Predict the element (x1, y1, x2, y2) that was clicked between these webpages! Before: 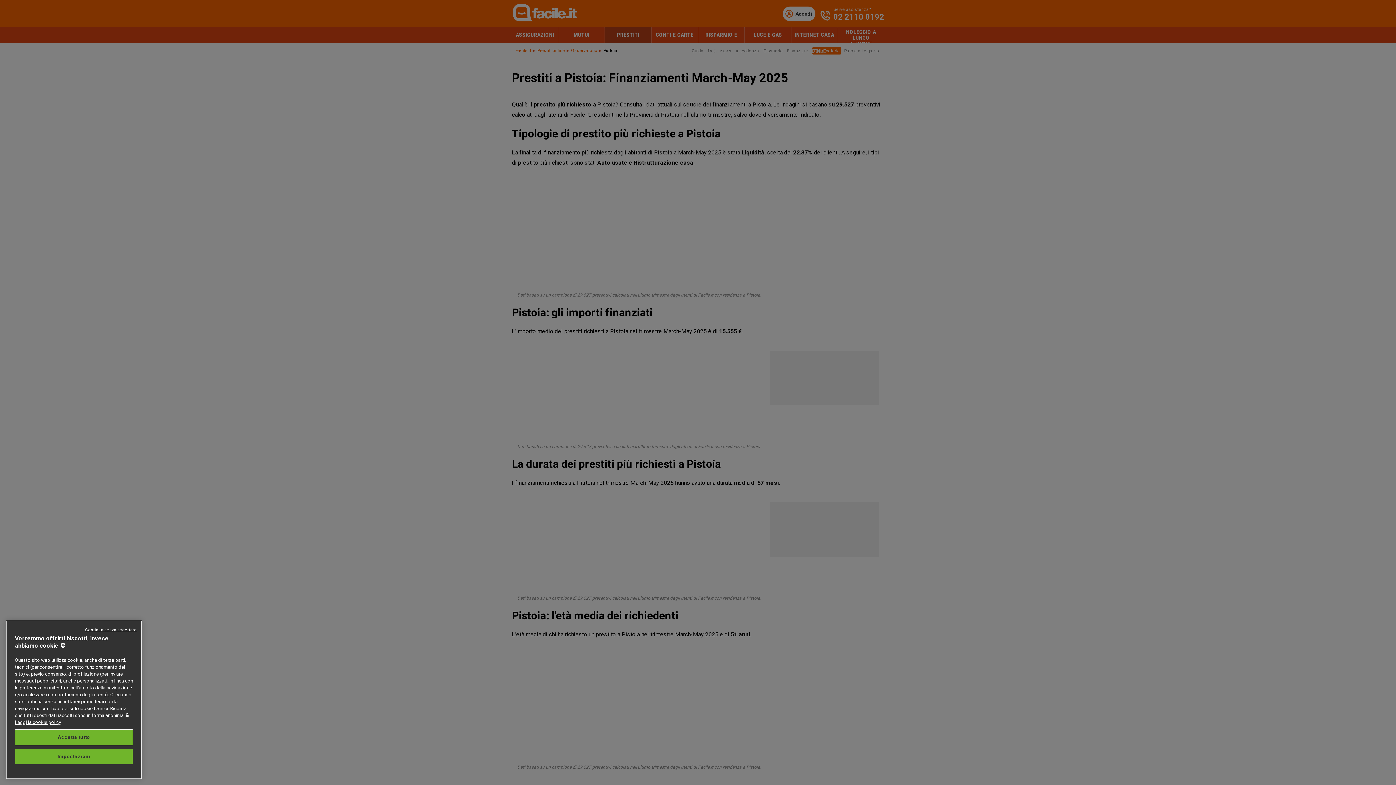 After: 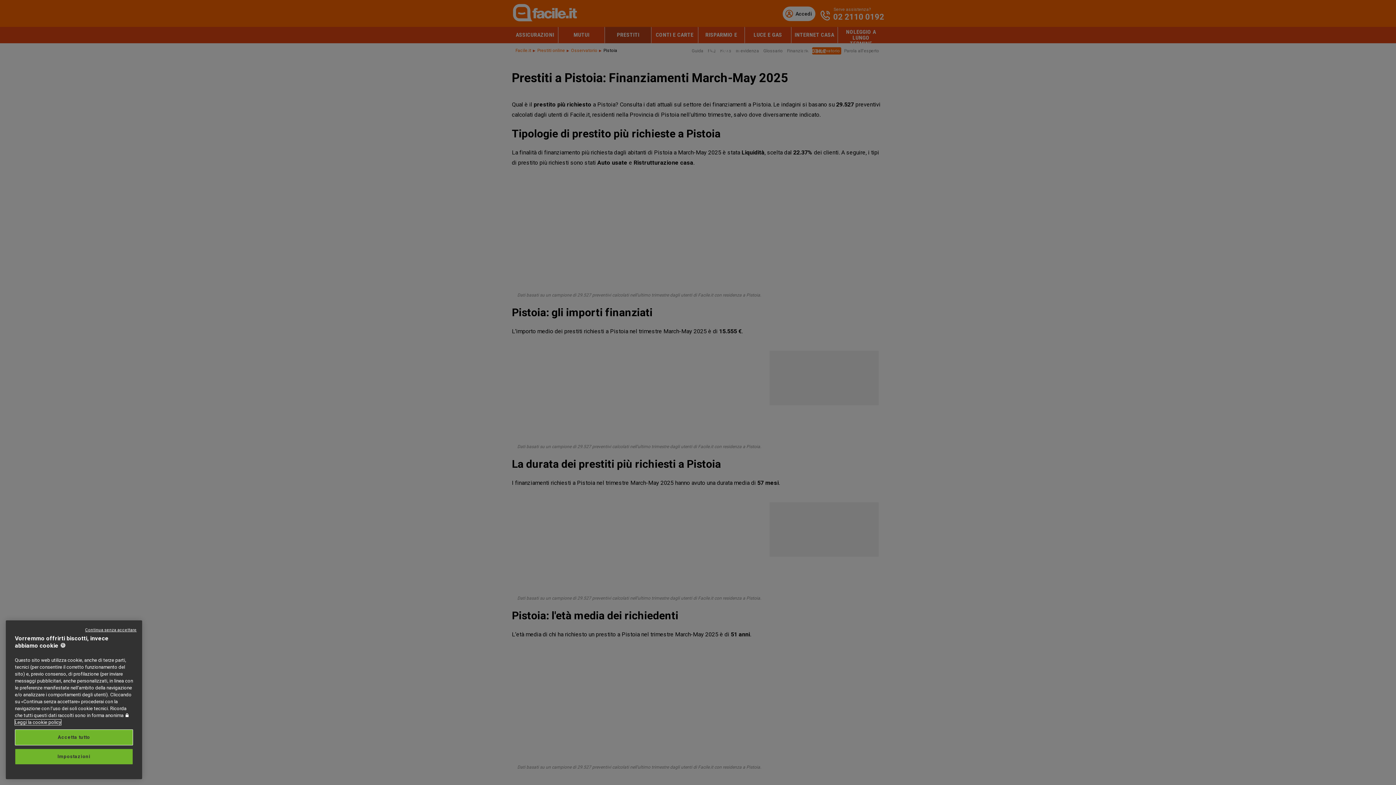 Action: bbox: (14, 719, 61, 725) label: Maggiori informazioni sulla tua privacy, apre in una nuova scheda